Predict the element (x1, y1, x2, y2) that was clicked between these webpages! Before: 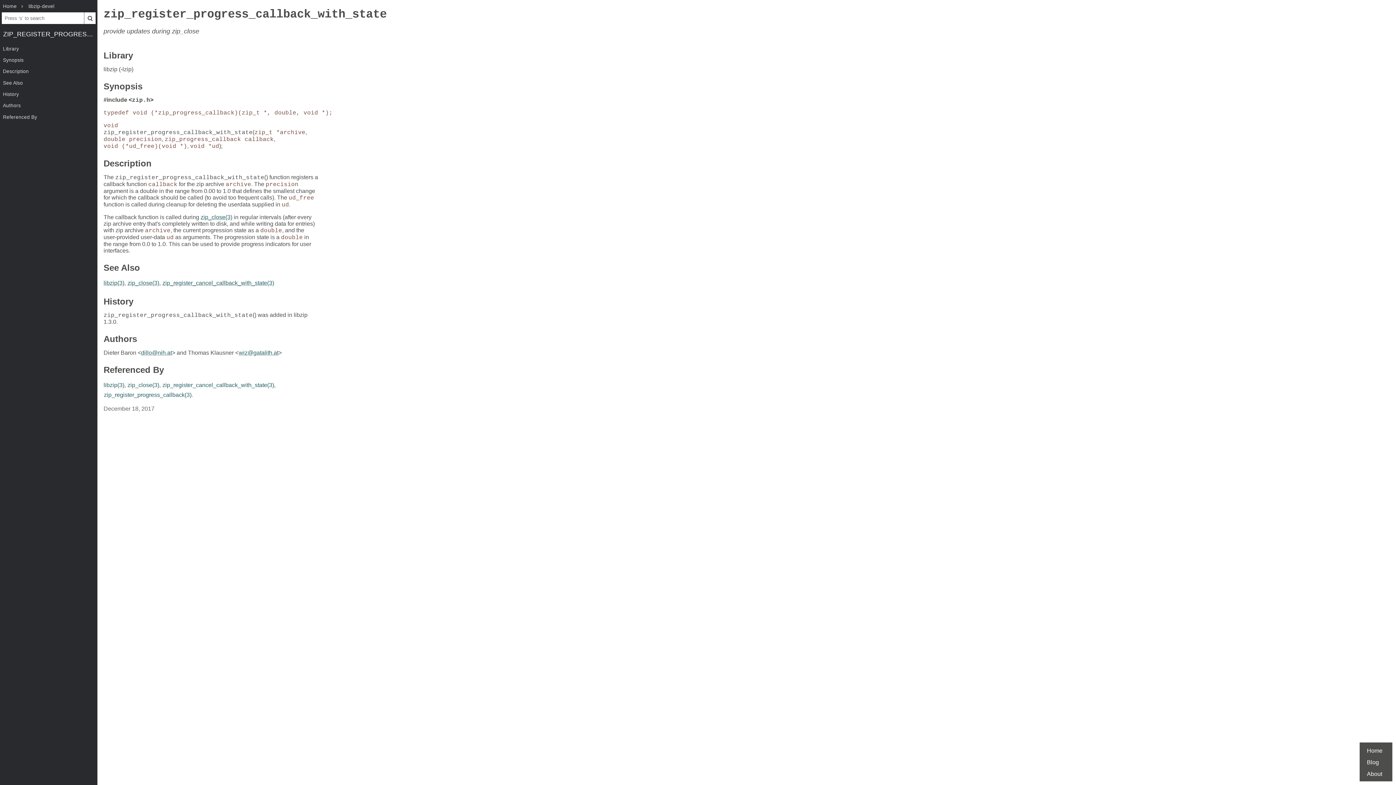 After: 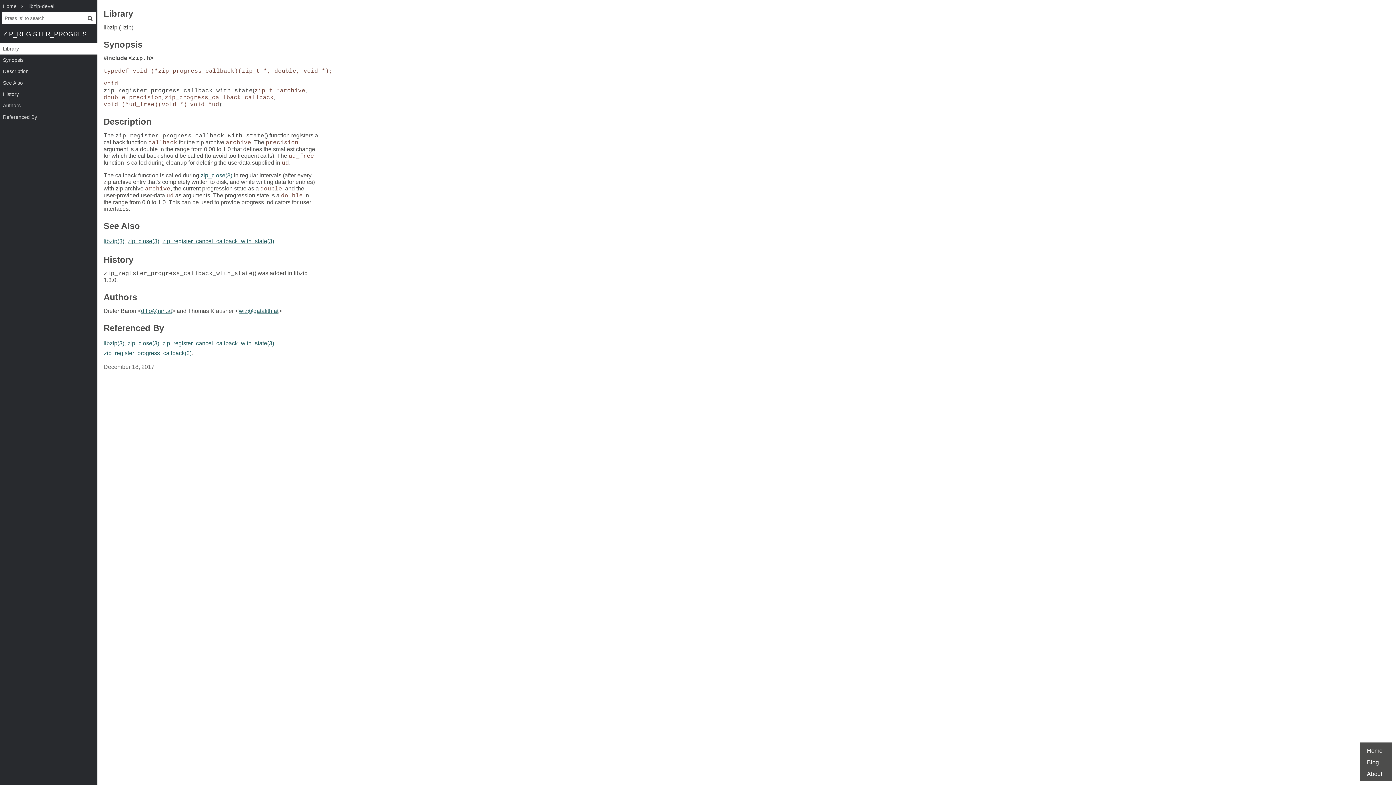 Action: bbox: (103, 53, 133, 59) label: Library